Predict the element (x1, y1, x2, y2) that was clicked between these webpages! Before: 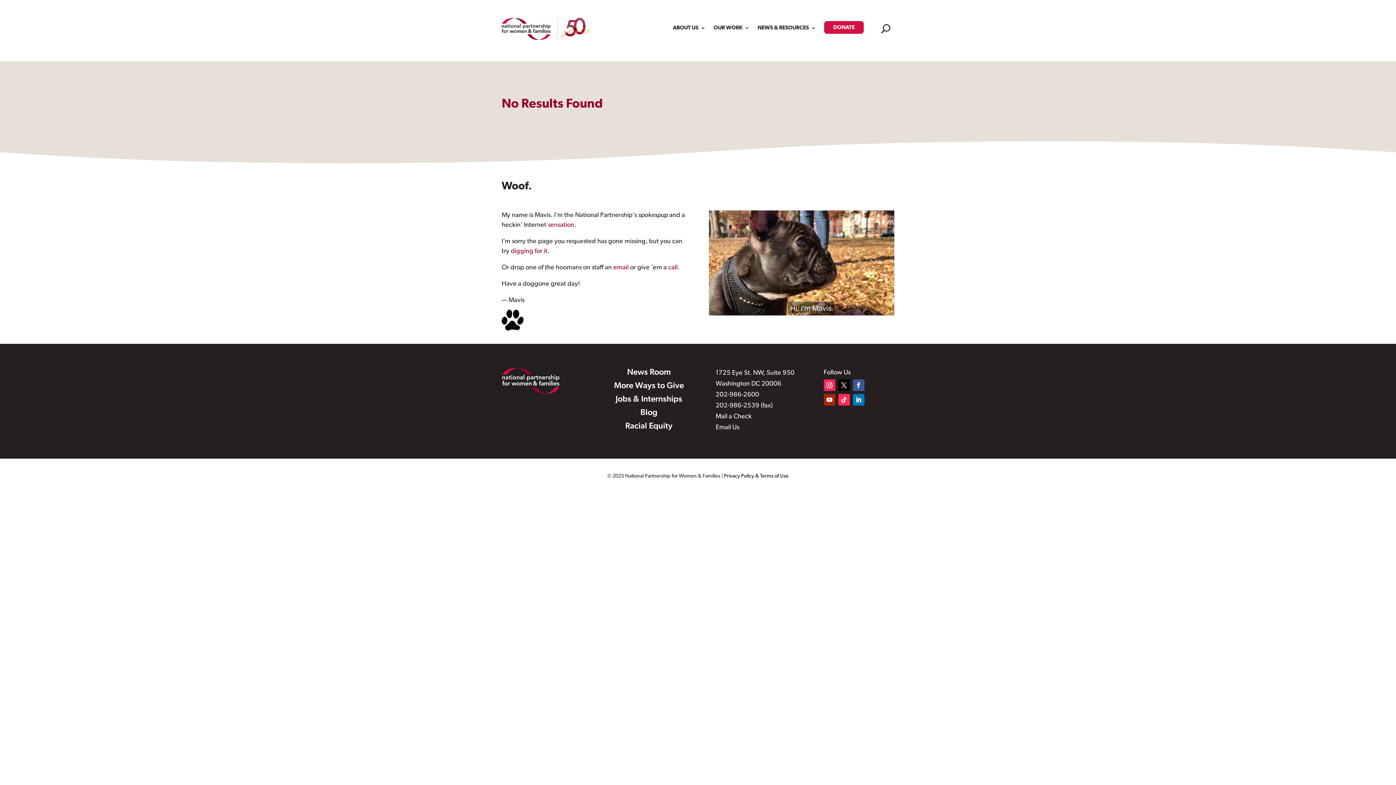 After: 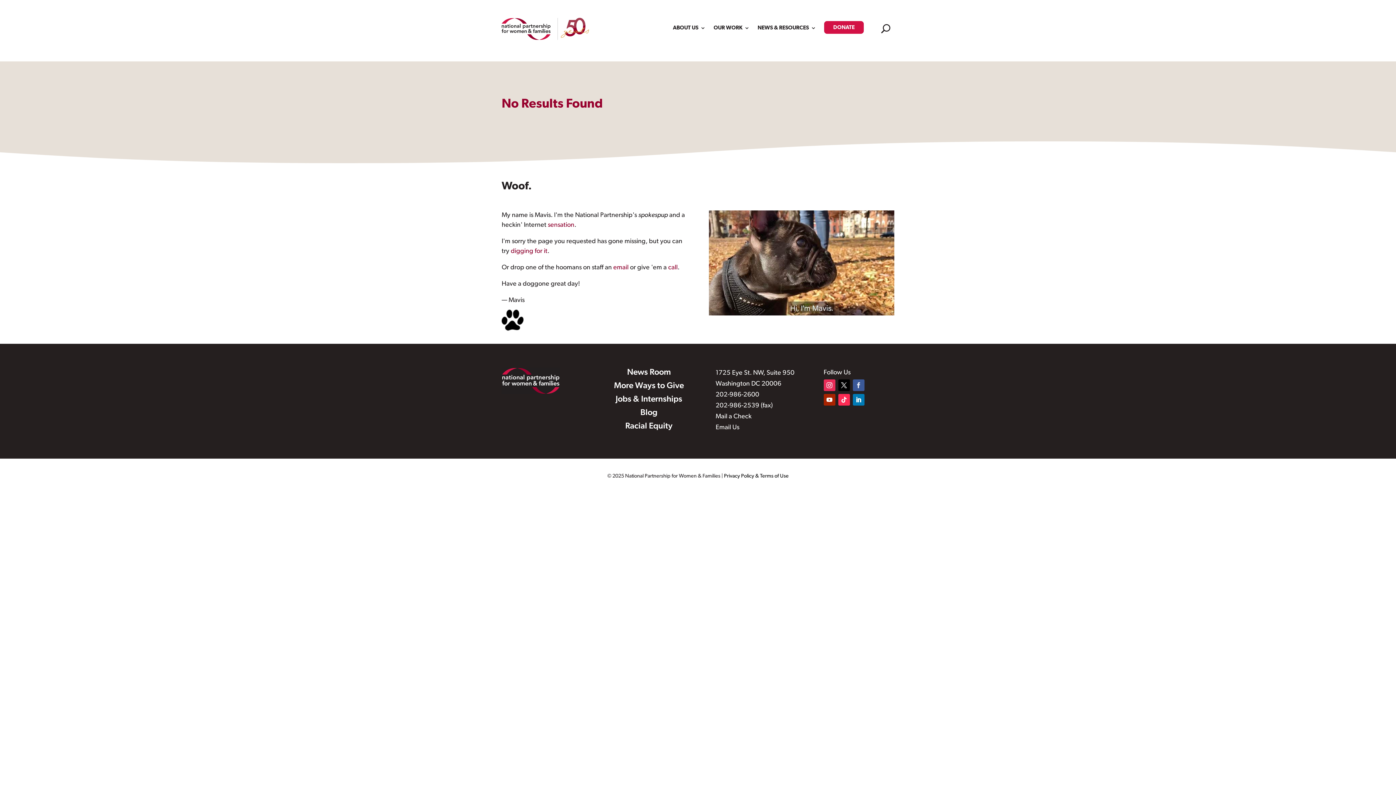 Action: bbox: (852, 379, 864, 391)